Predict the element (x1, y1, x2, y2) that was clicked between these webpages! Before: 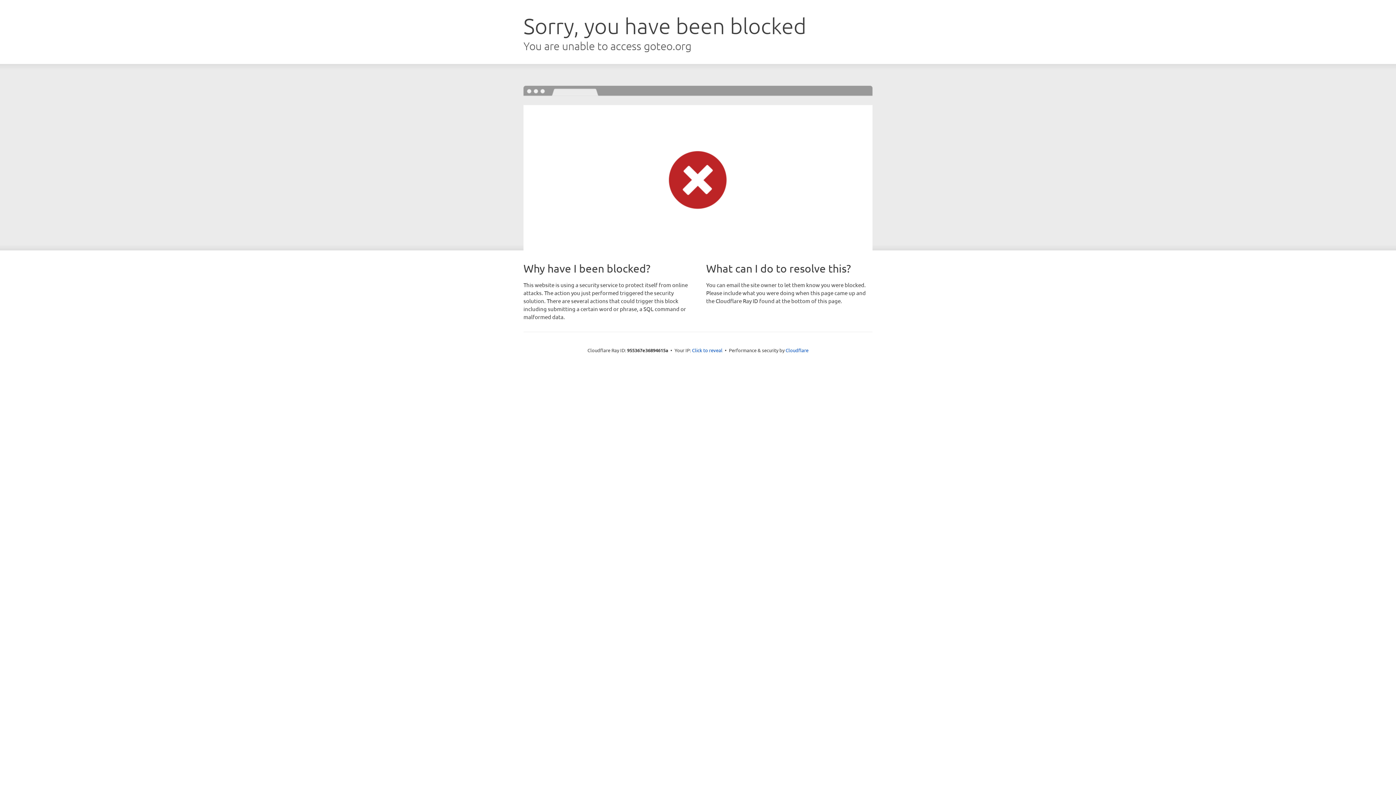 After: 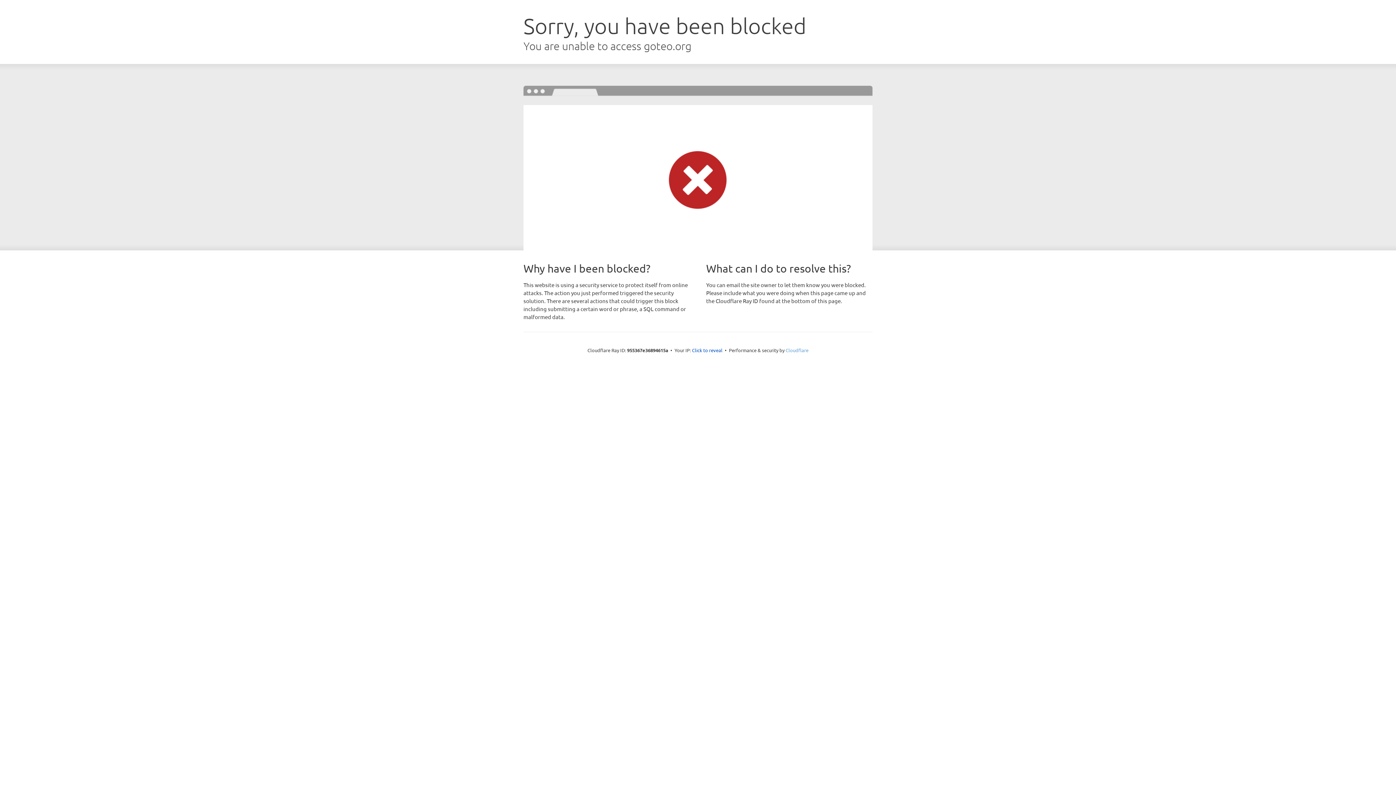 Action: label: Cloudflare bbox: (785, 347, 808, 353)